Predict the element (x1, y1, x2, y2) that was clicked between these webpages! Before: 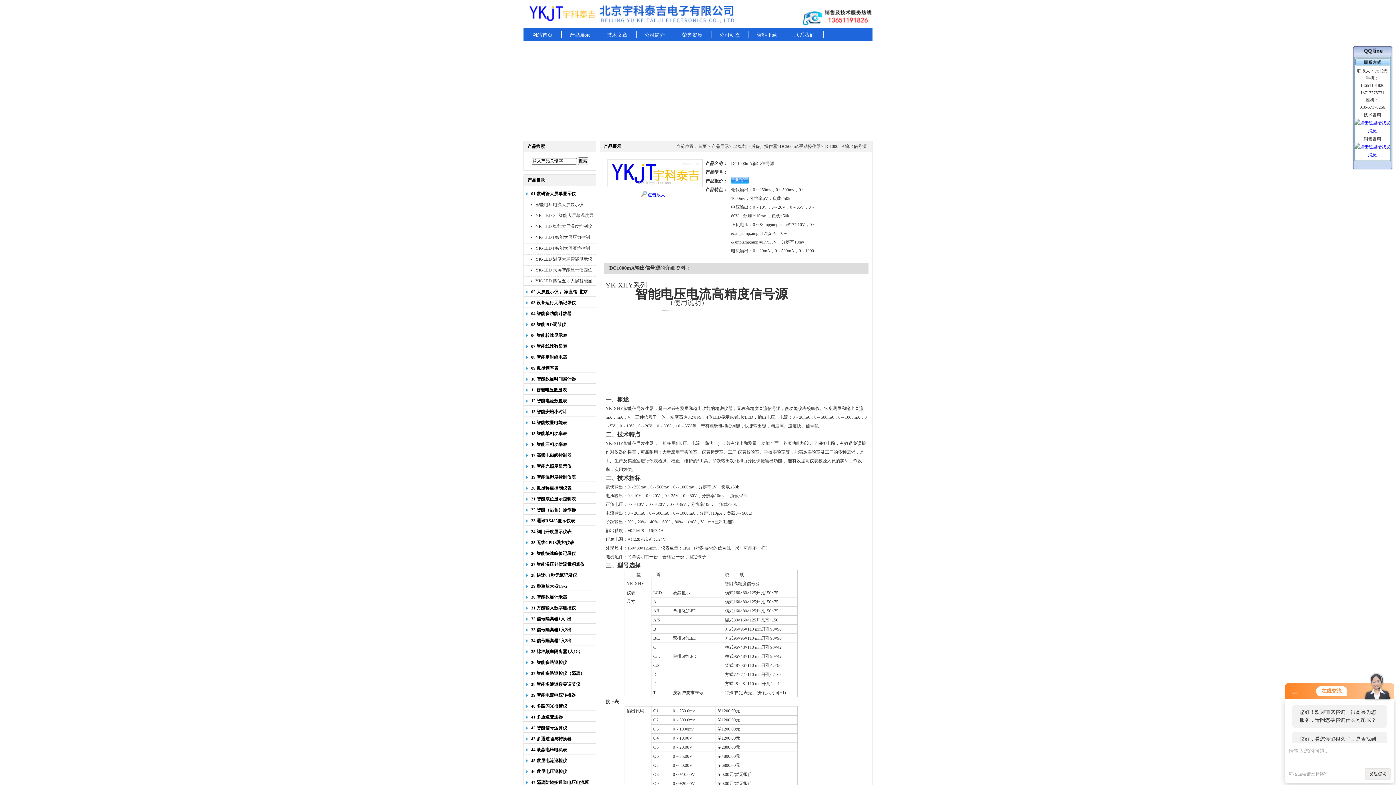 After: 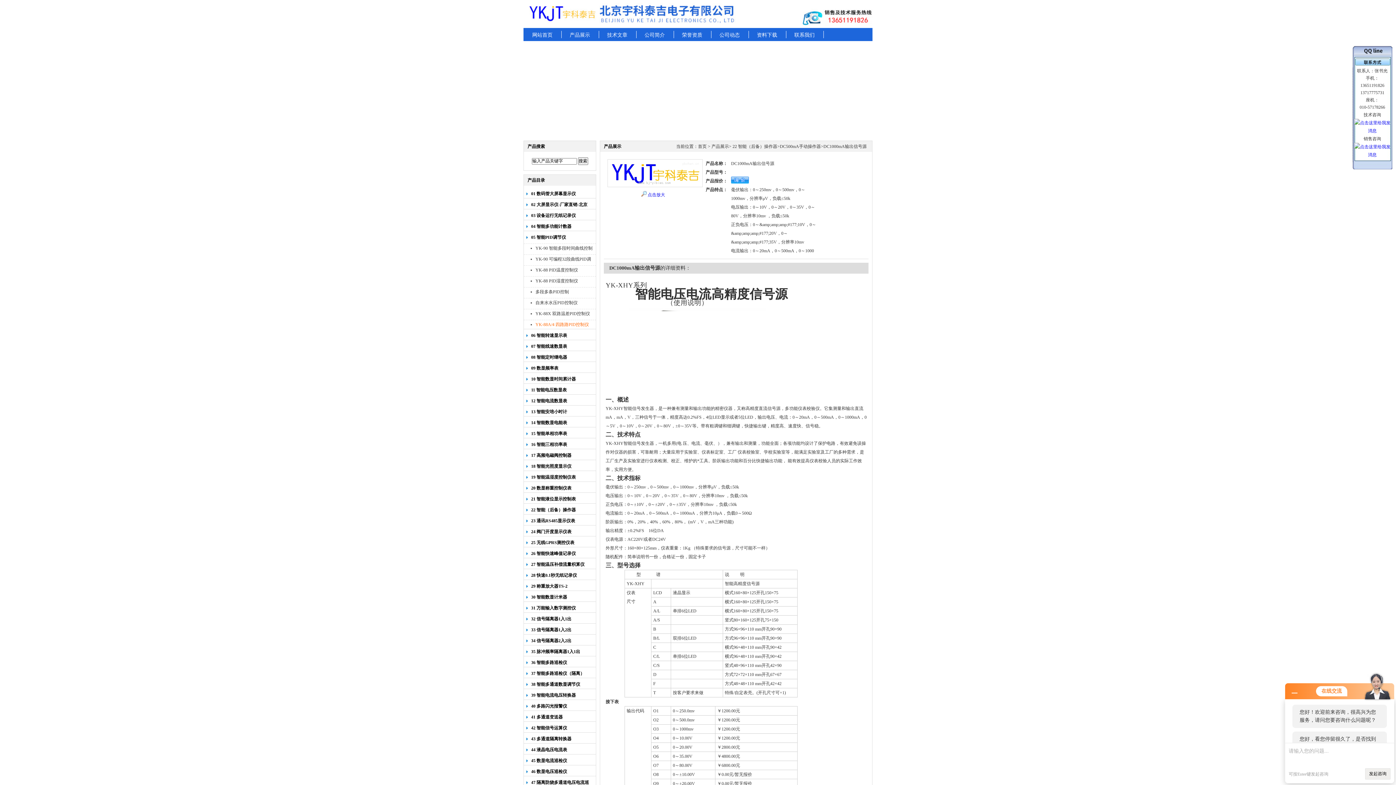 Action: bbox: (524, 320, 591, 329) label: 05 智能PID调节仪